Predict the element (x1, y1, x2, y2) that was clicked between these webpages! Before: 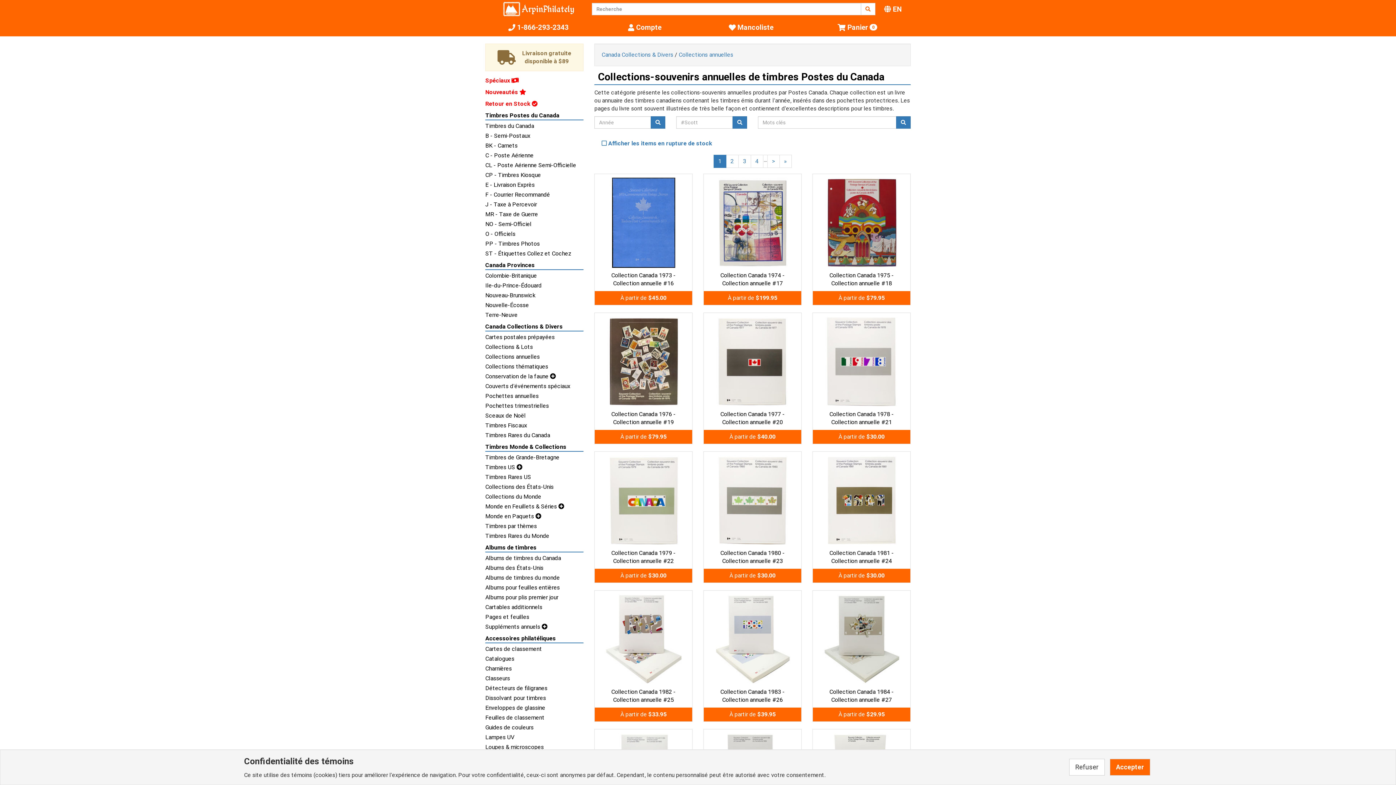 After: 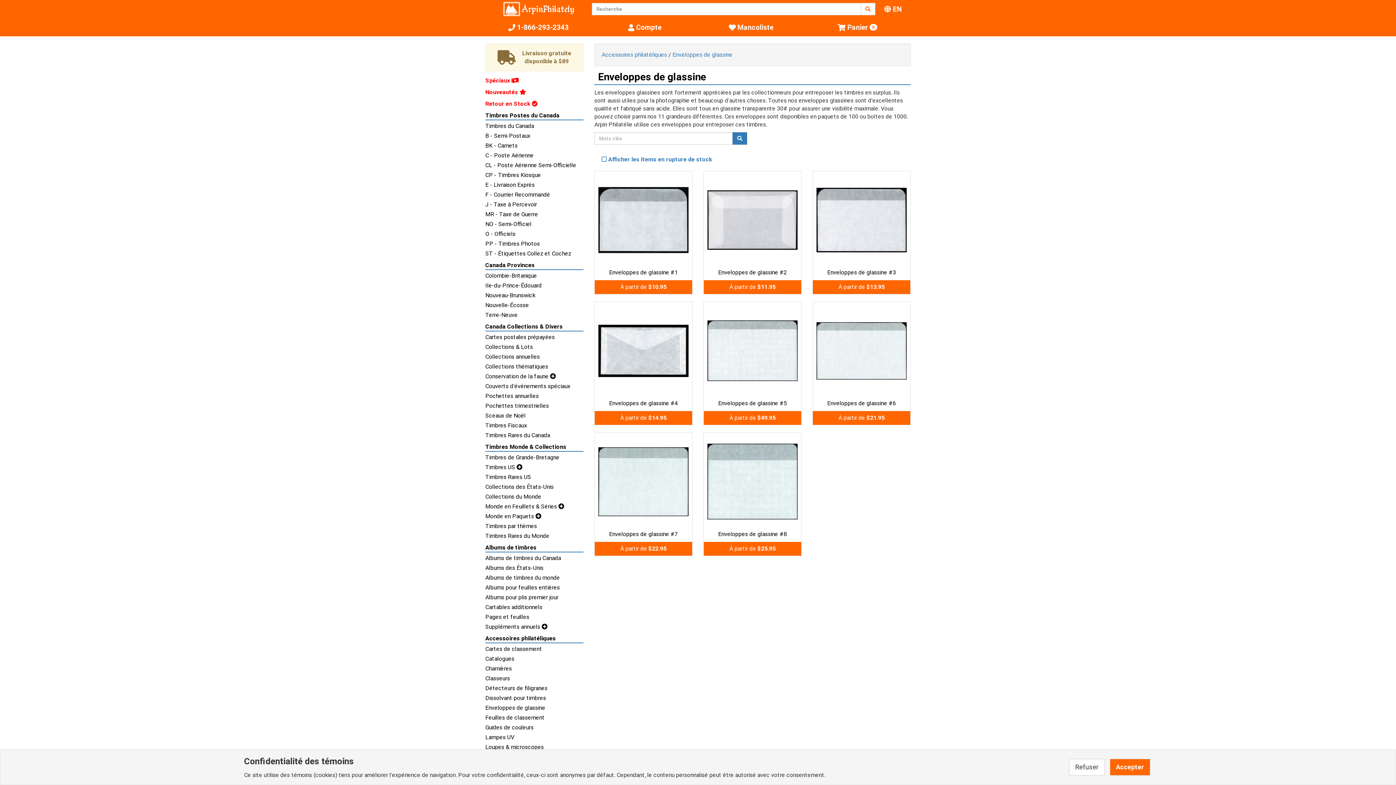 Action: label: Enveloppes de glassine bbox: (485, 704, 583, 712)